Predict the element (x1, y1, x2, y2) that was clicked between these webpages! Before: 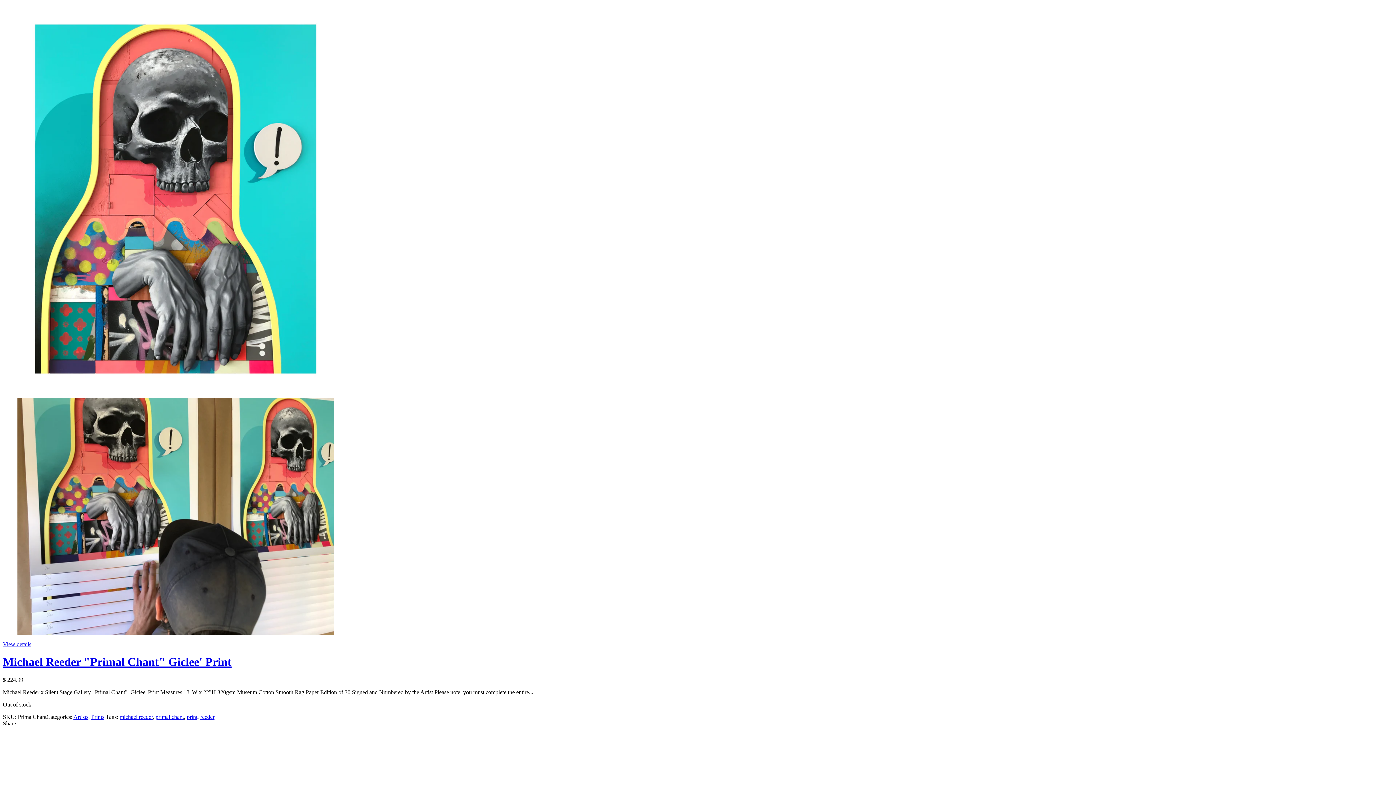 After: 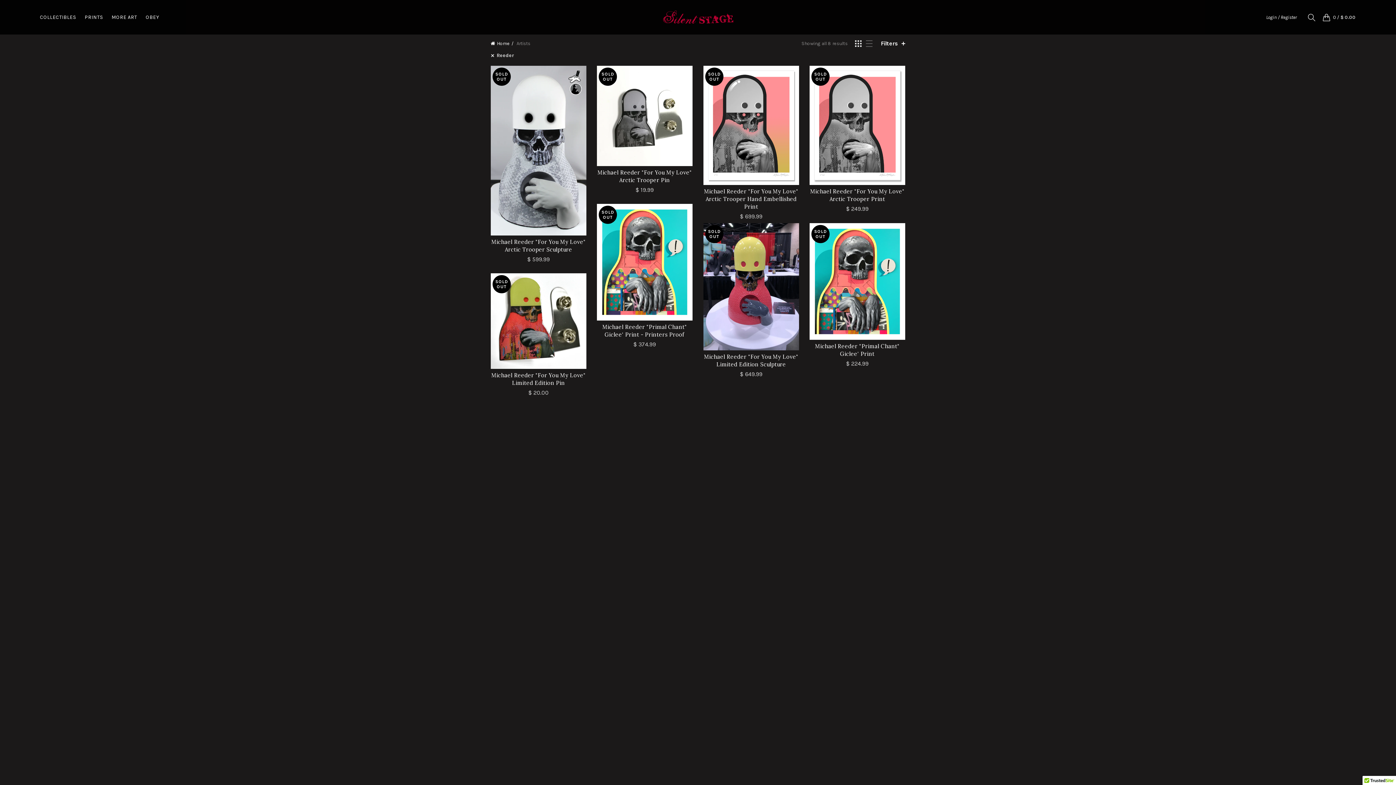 Action: label: reeder bbox: (200, 714, 214, 720)